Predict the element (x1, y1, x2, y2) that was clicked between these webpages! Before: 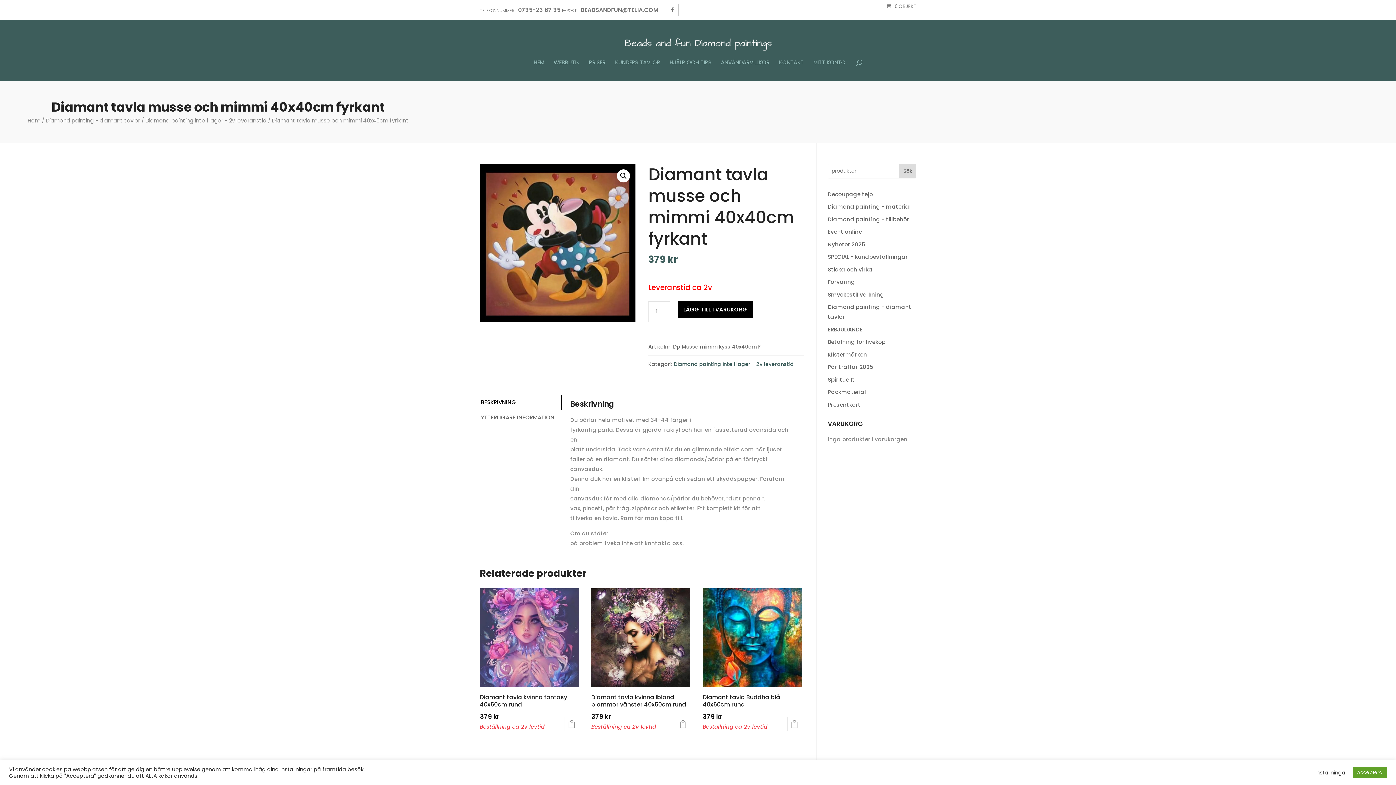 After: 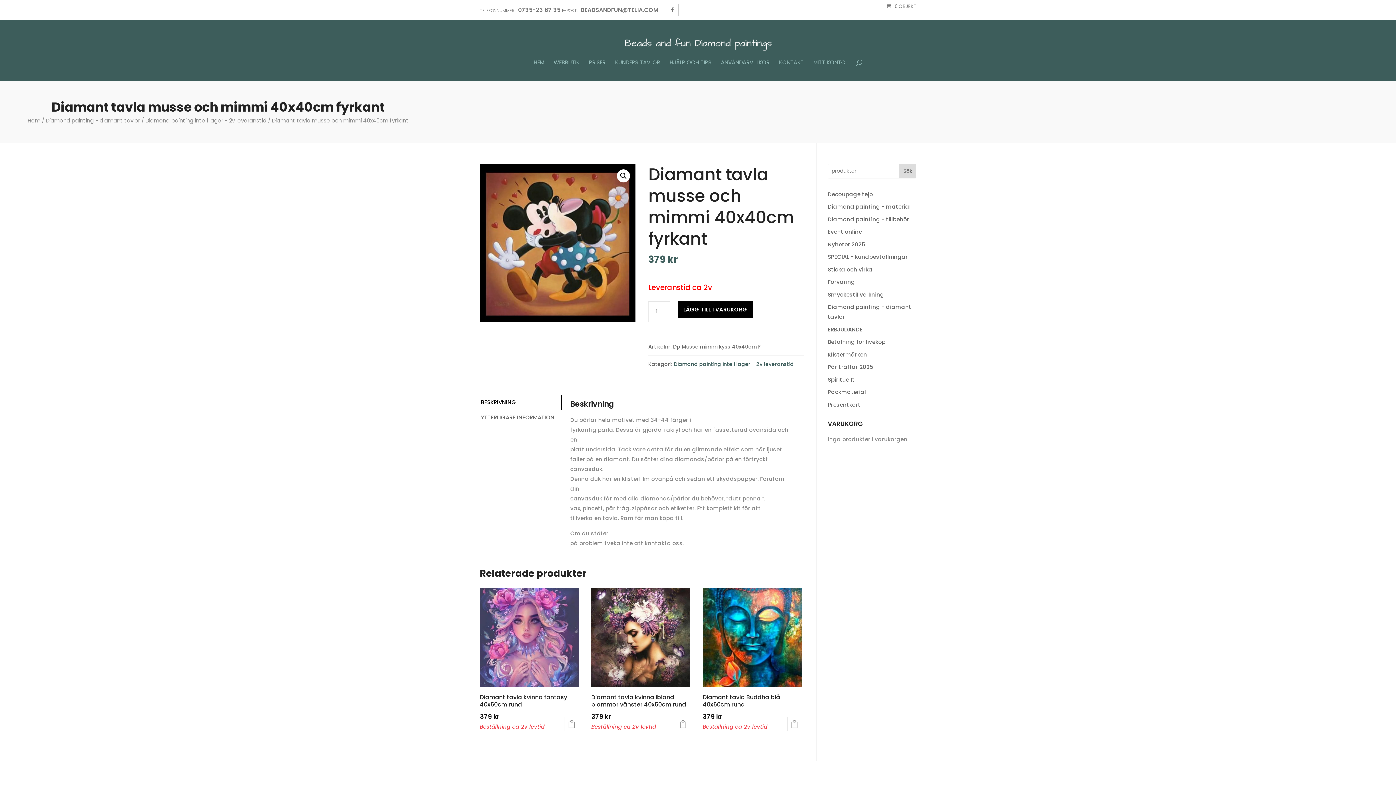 Action: bbox: (1353, 767, 1387, 778) label: Acceptera